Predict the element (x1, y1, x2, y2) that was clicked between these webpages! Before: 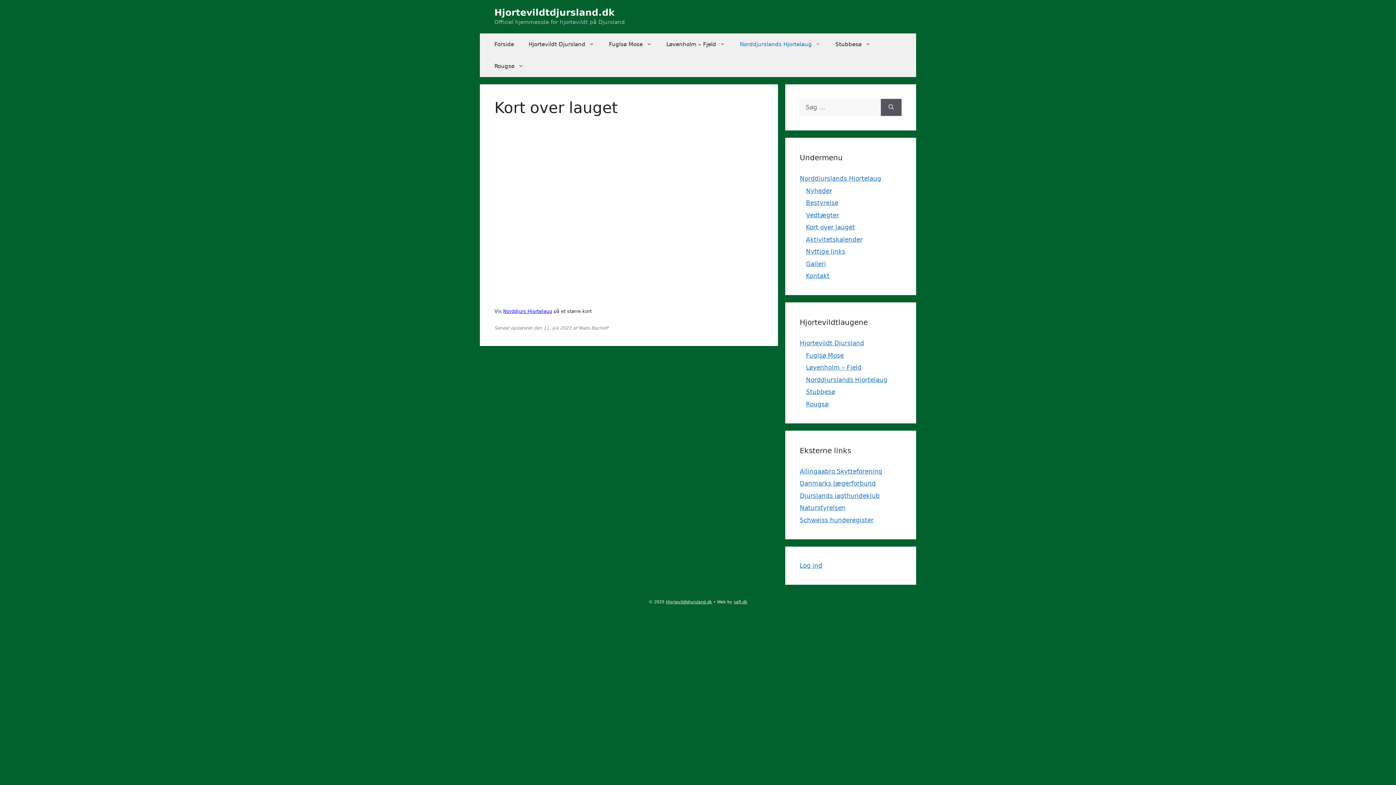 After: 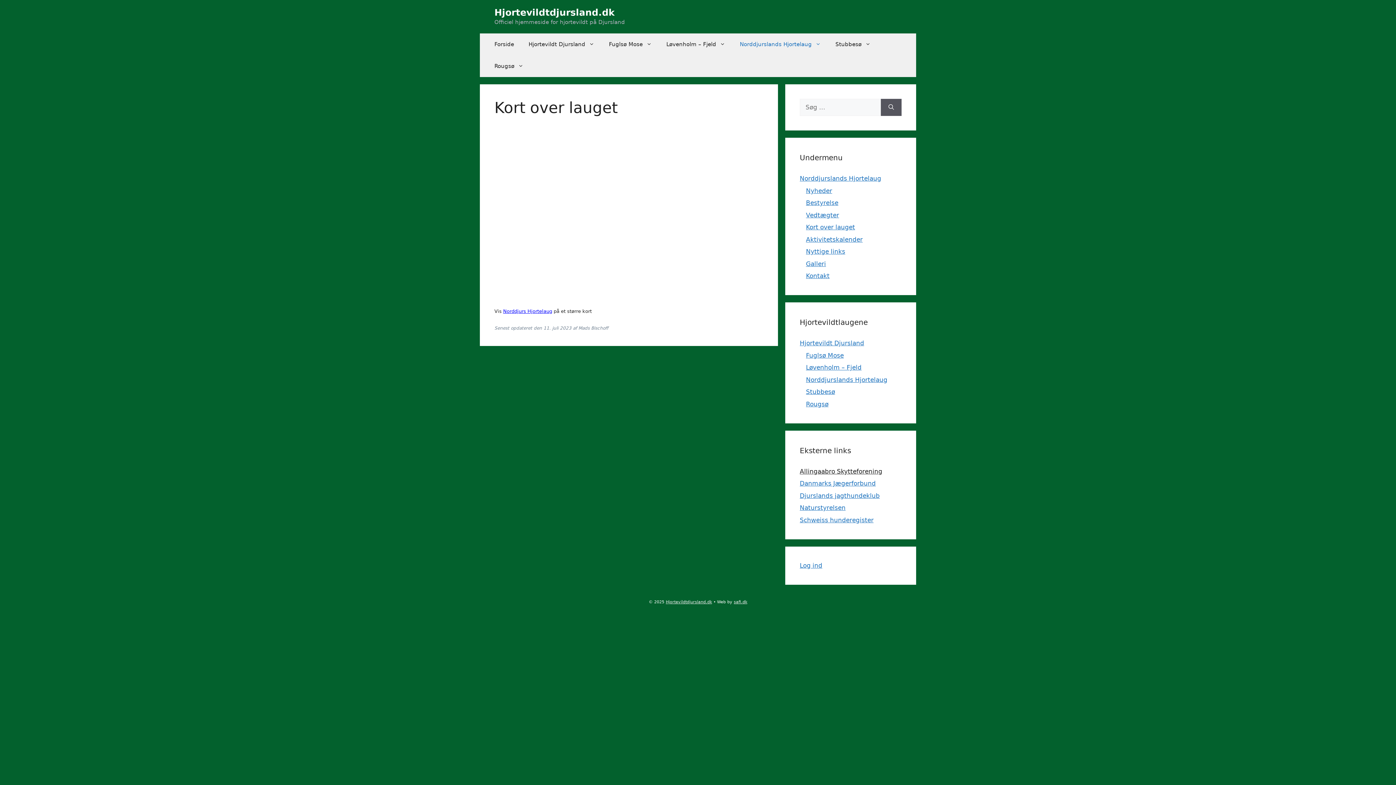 Action: bbox: (800, 467, 882, 475) label: Allingaabro Skytteforening